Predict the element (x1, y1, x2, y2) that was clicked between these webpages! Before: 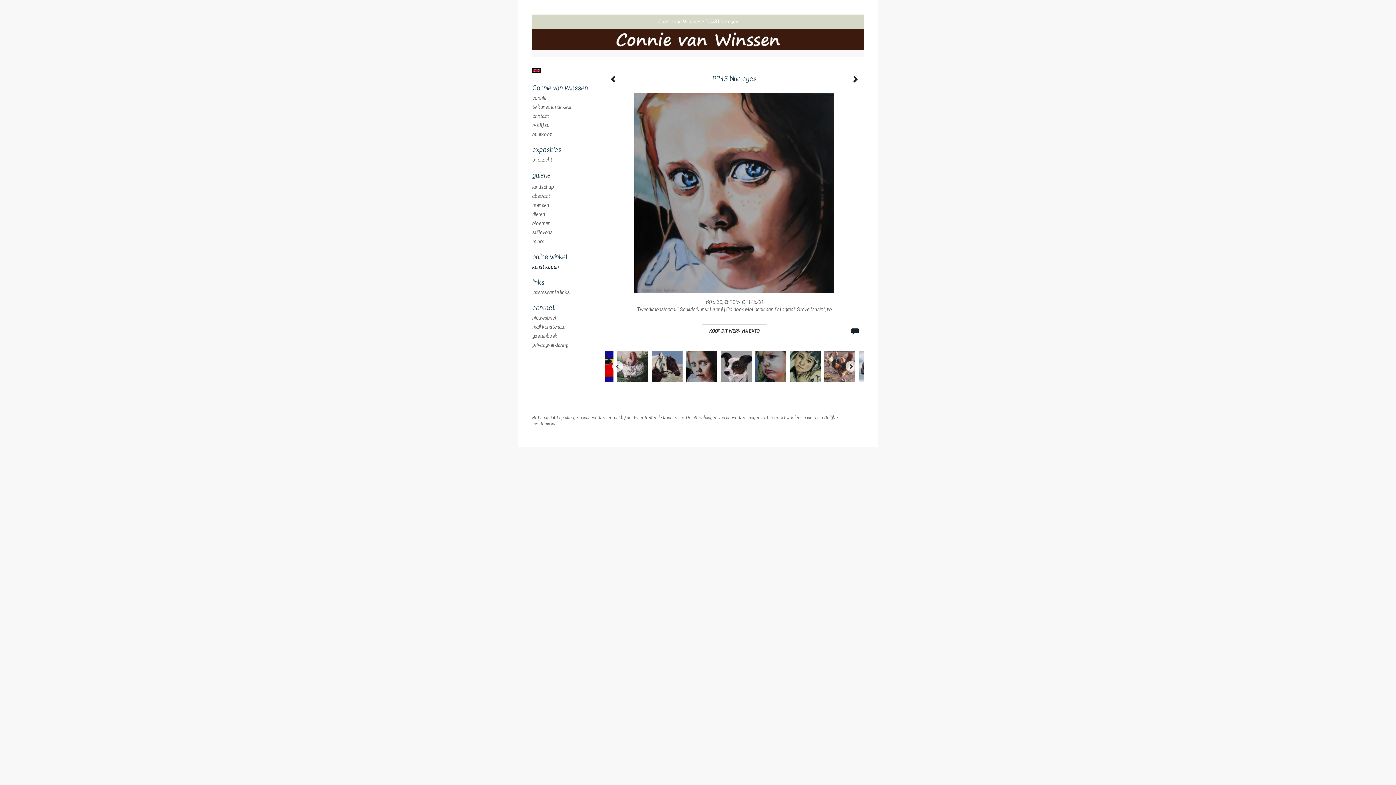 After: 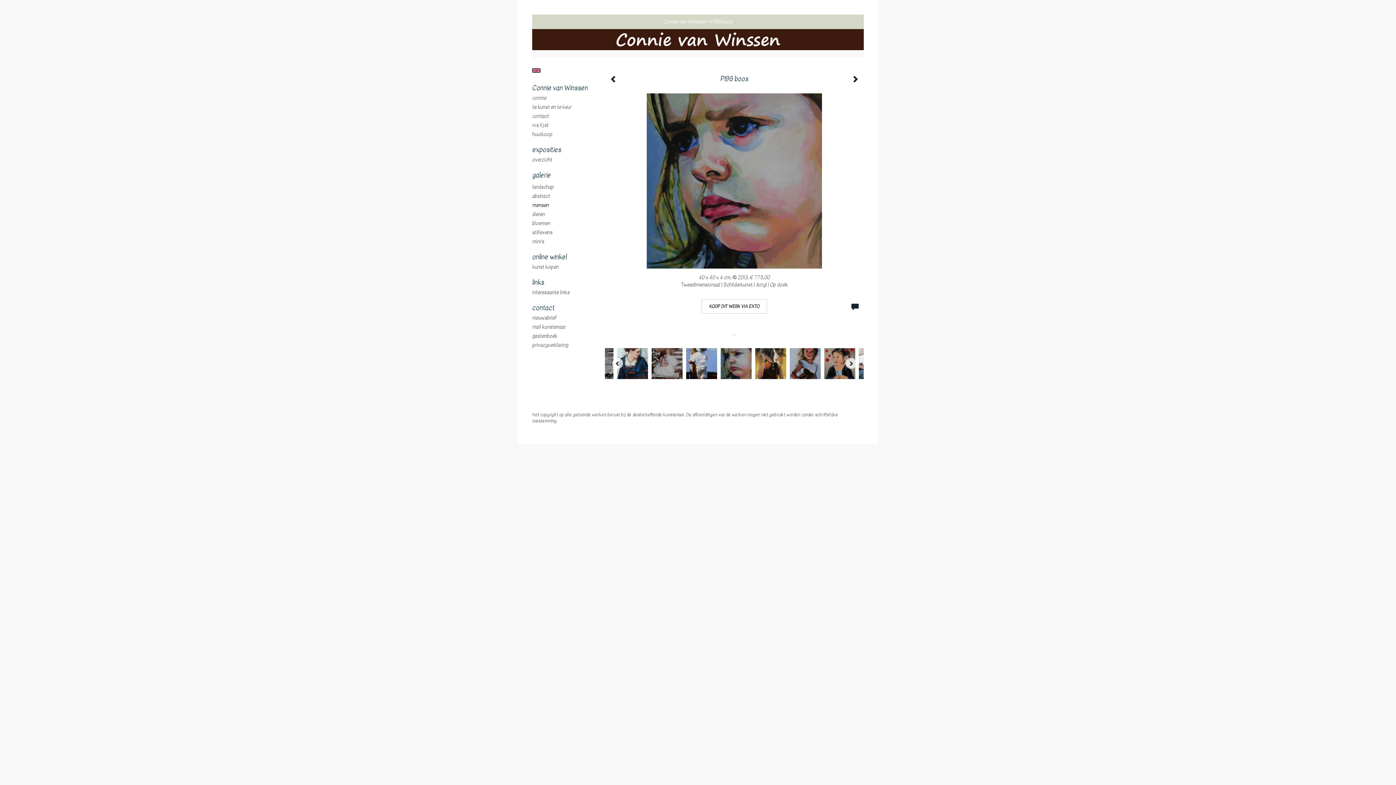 Action: bbox: (751, 349, 786, 383)